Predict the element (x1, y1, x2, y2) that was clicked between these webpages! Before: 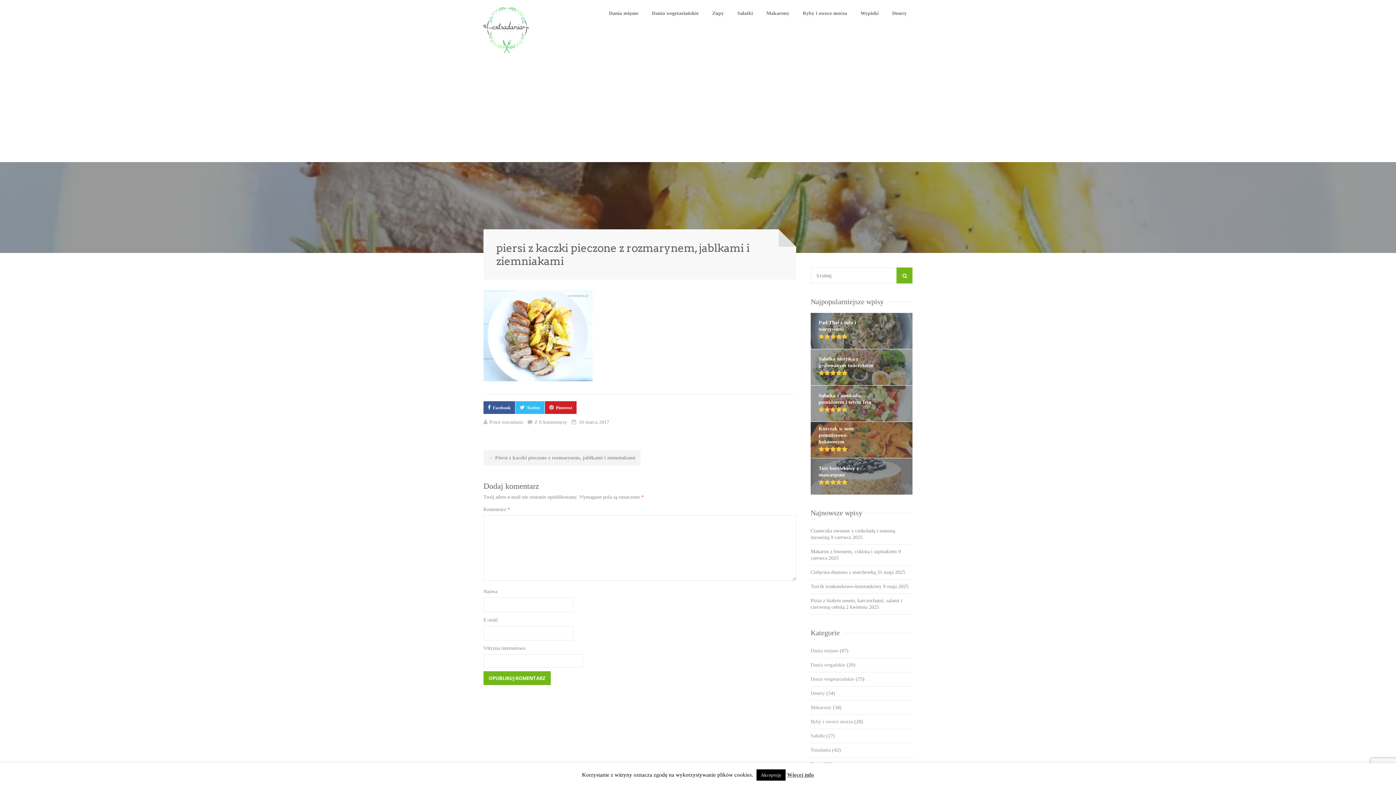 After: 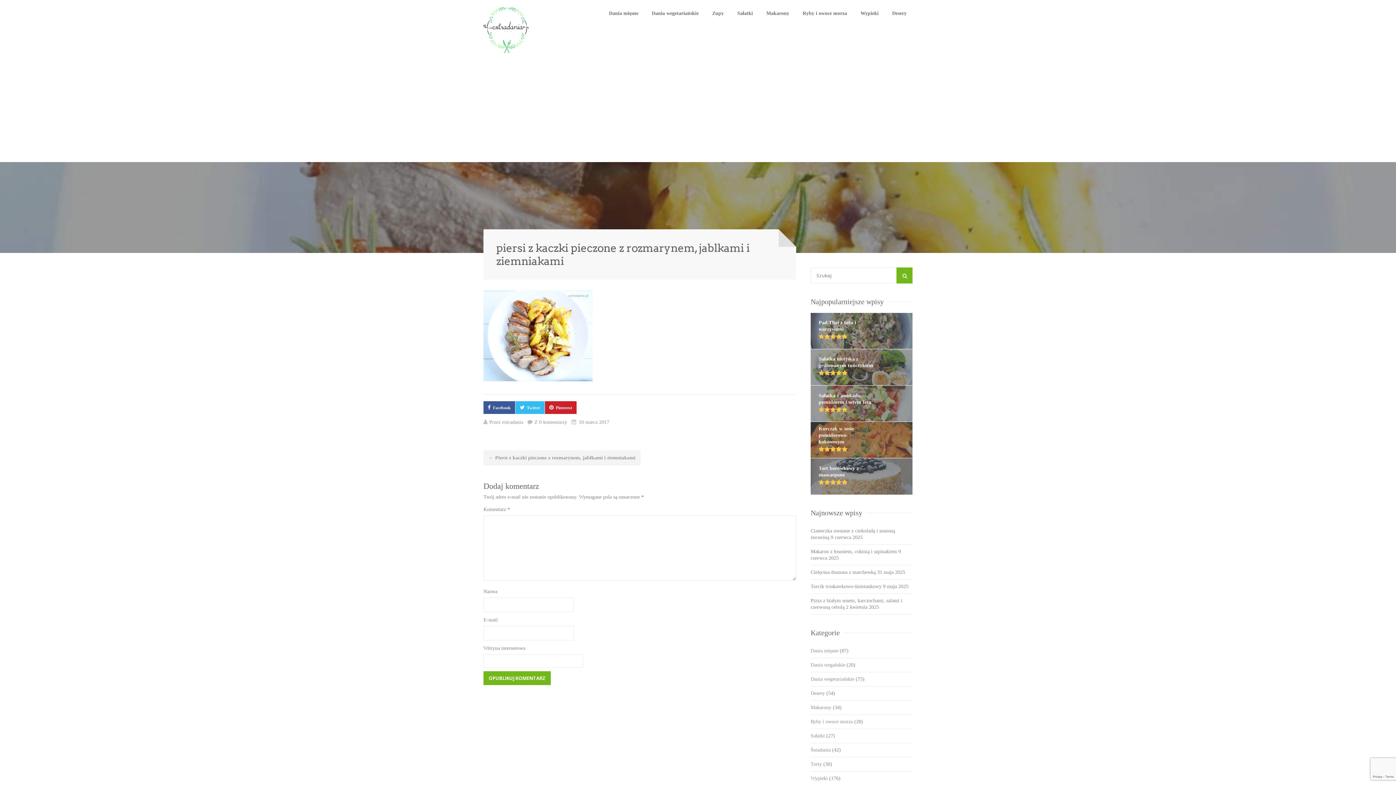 Action: label: Akceptuję bbox: (756, 769, 785, 781)